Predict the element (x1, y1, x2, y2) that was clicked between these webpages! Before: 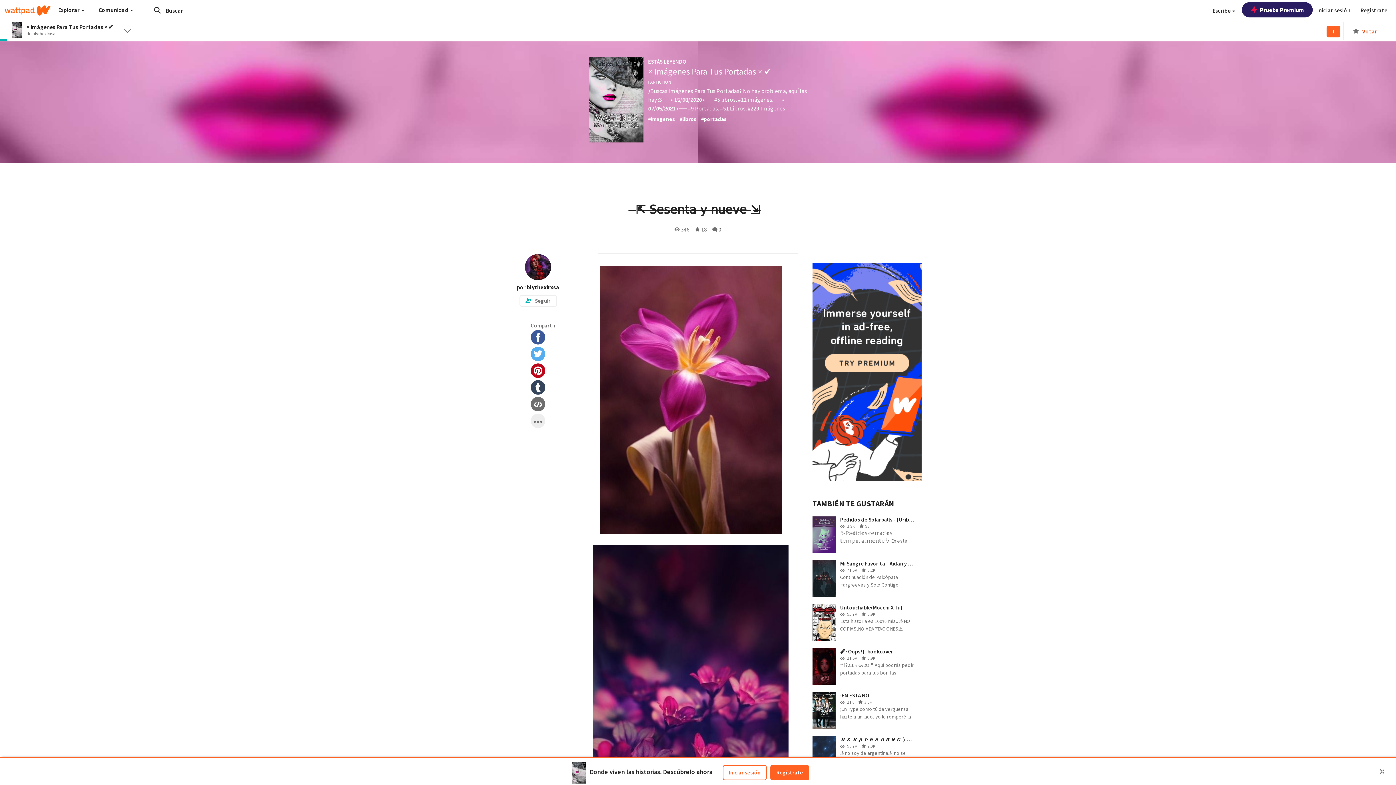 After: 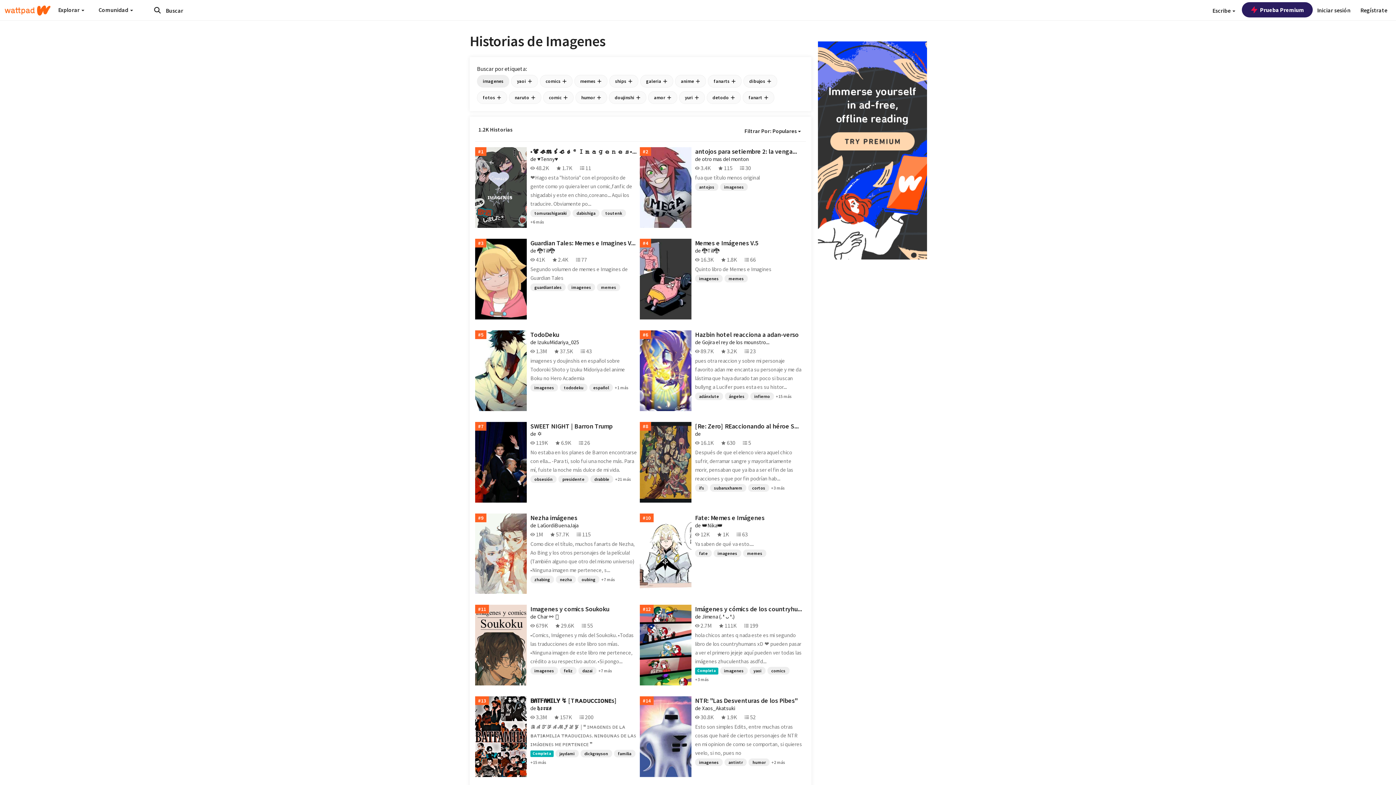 Action: bbox: (648, 115, 675, 122) label: #imagenes